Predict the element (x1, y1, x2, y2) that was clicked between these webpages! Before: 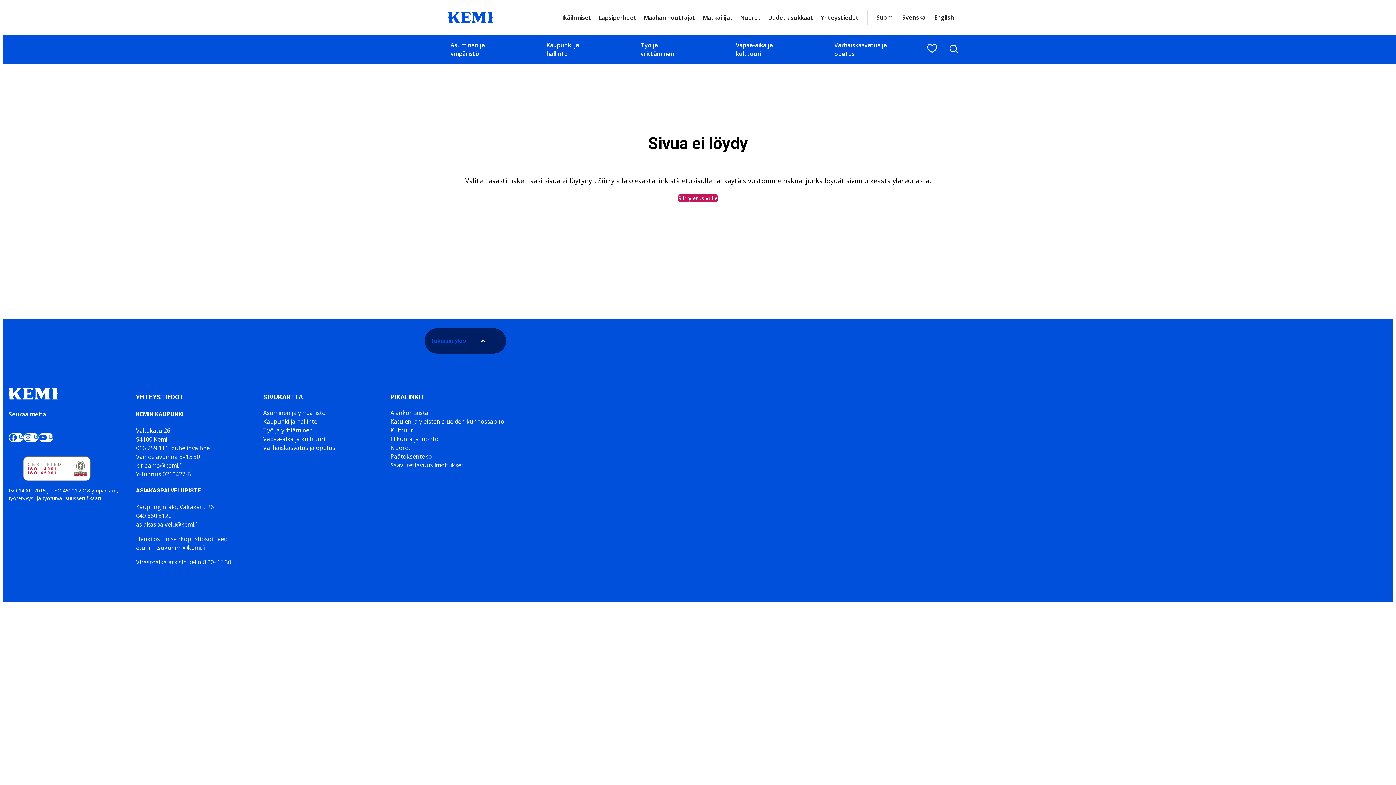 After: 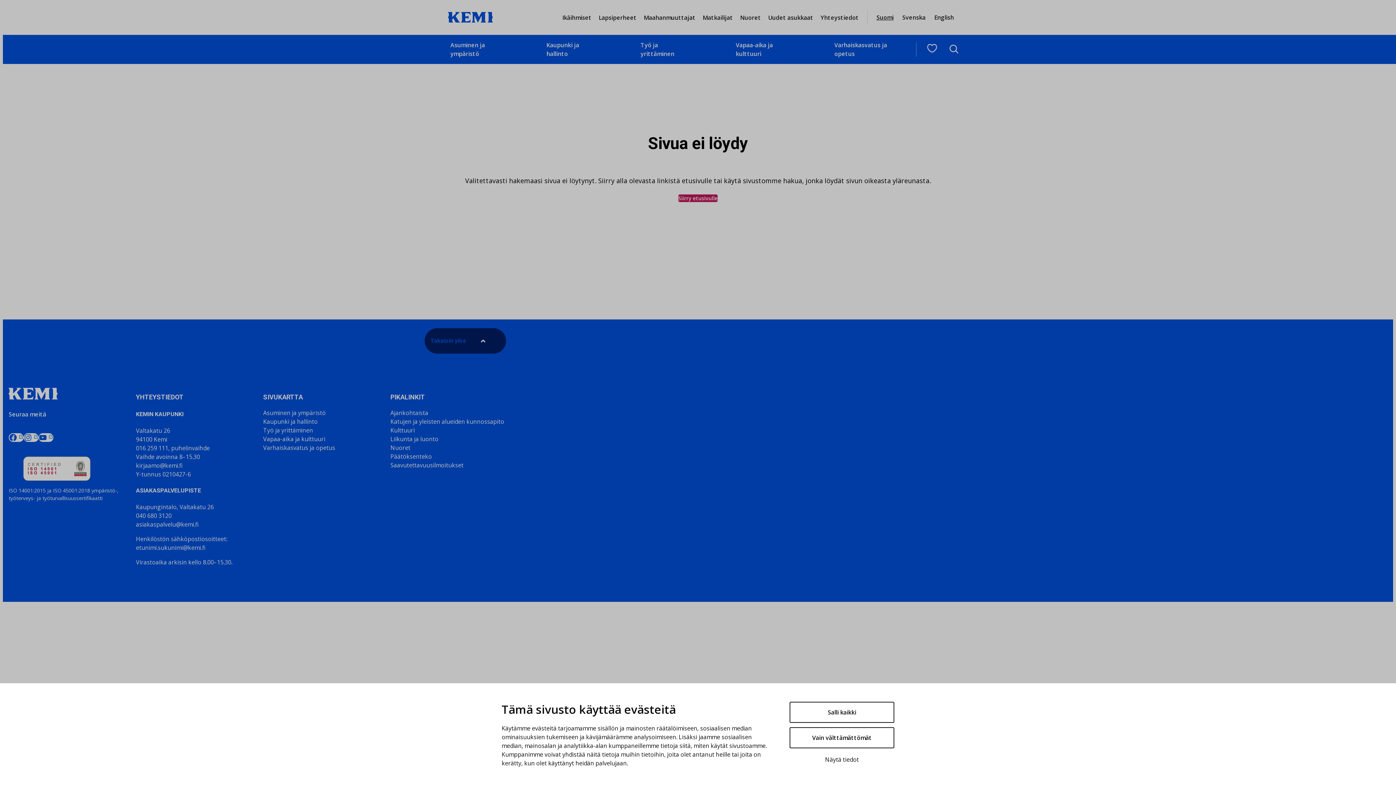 Action: bbox: (390, 476, 471, 484) label: Näytä omat evästeasetukseni